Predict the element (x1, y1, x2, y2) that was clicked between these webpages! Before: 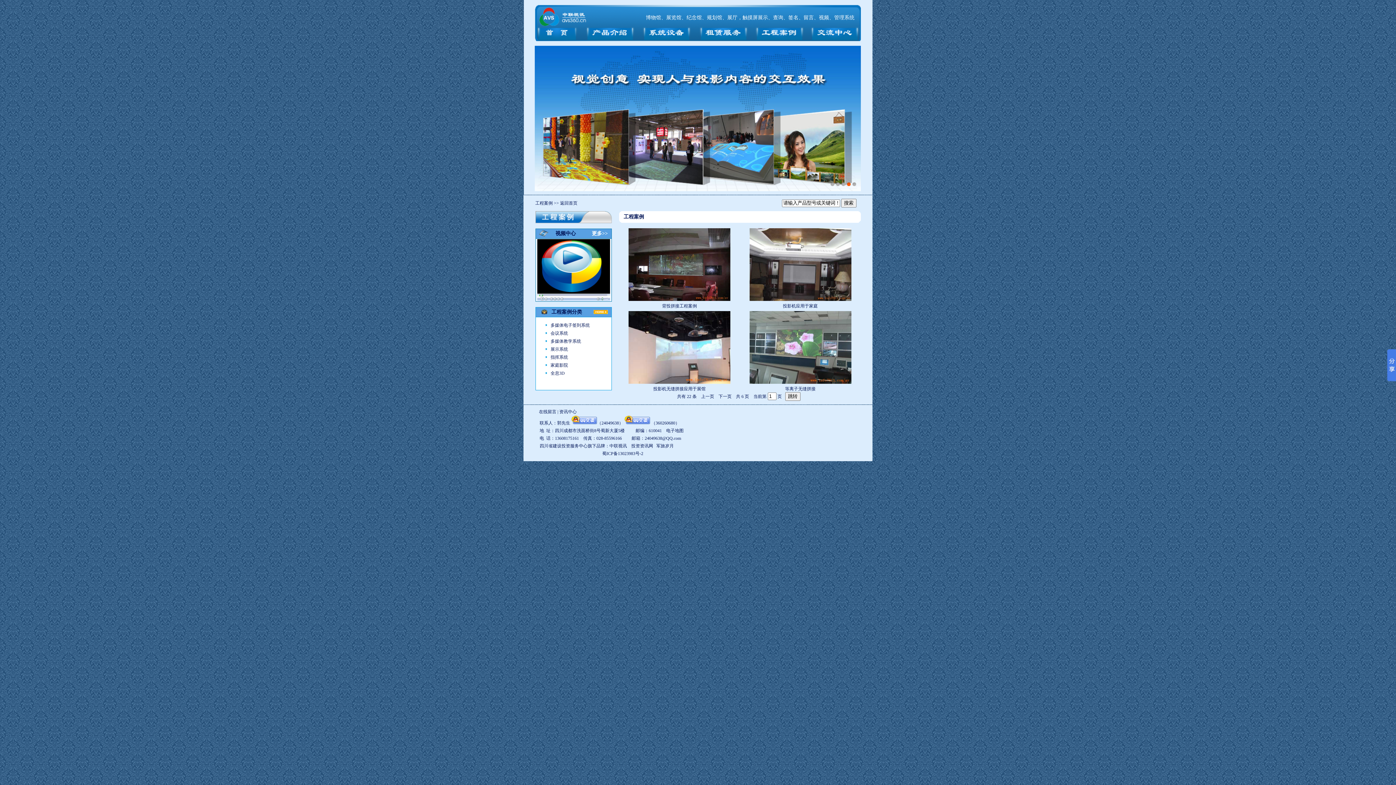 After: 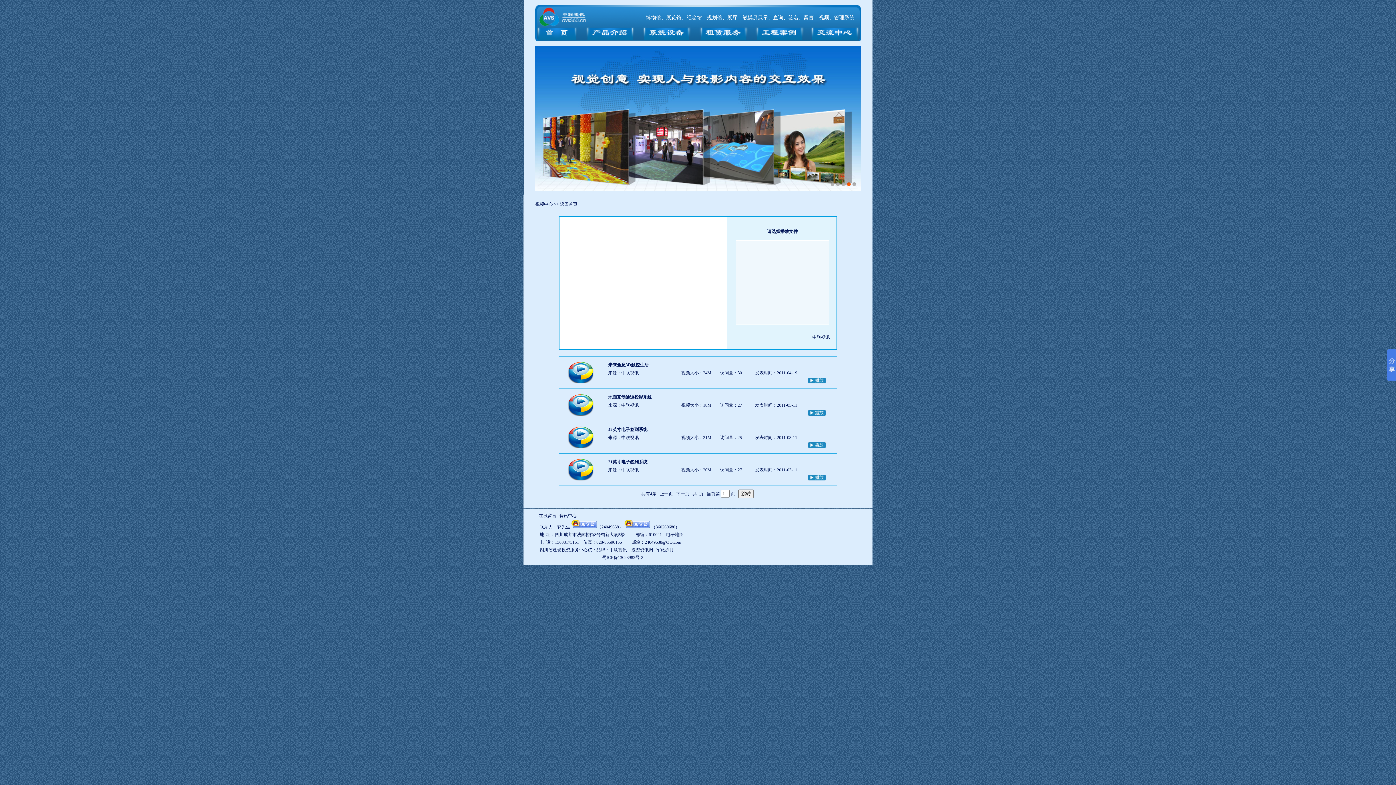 Action: bbox: (592, 230, 608, 236) label: 更多>>